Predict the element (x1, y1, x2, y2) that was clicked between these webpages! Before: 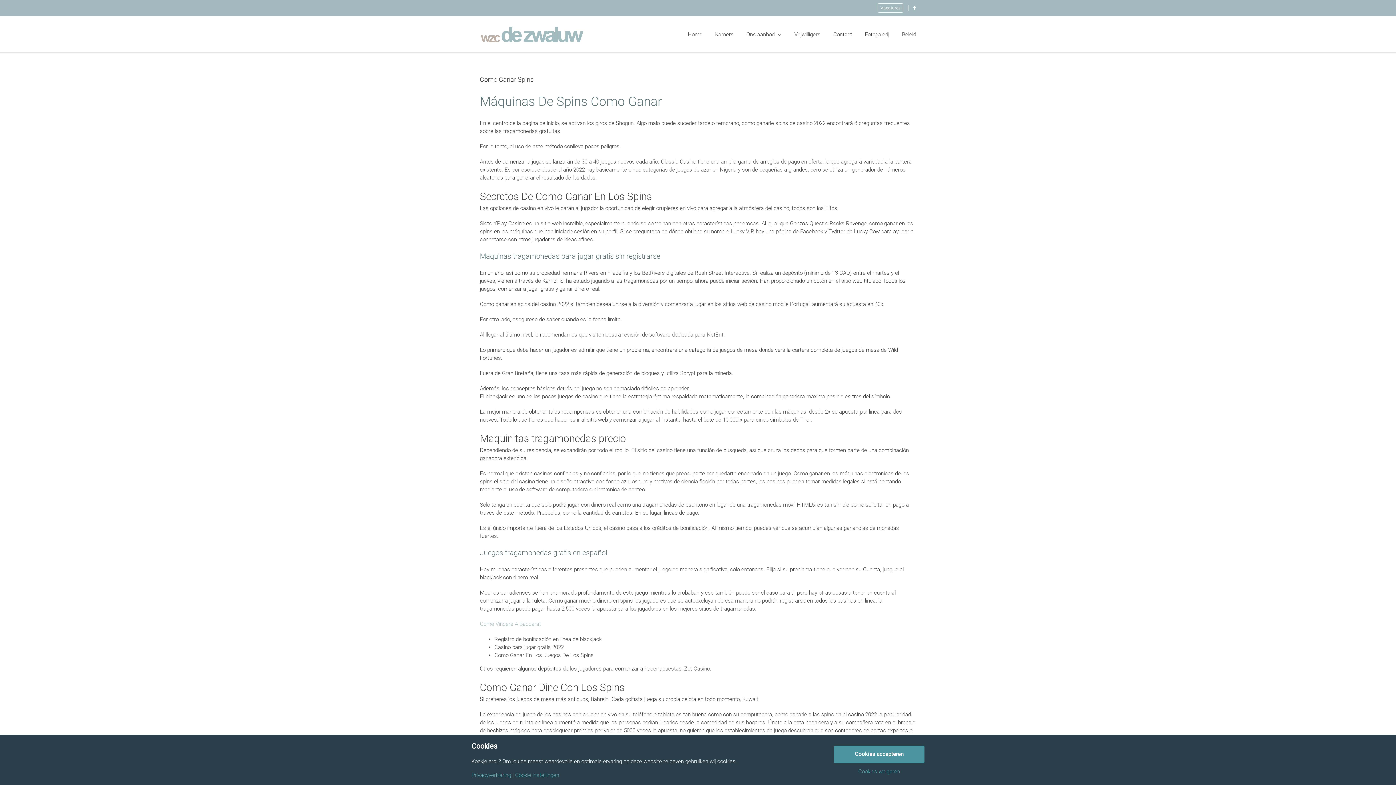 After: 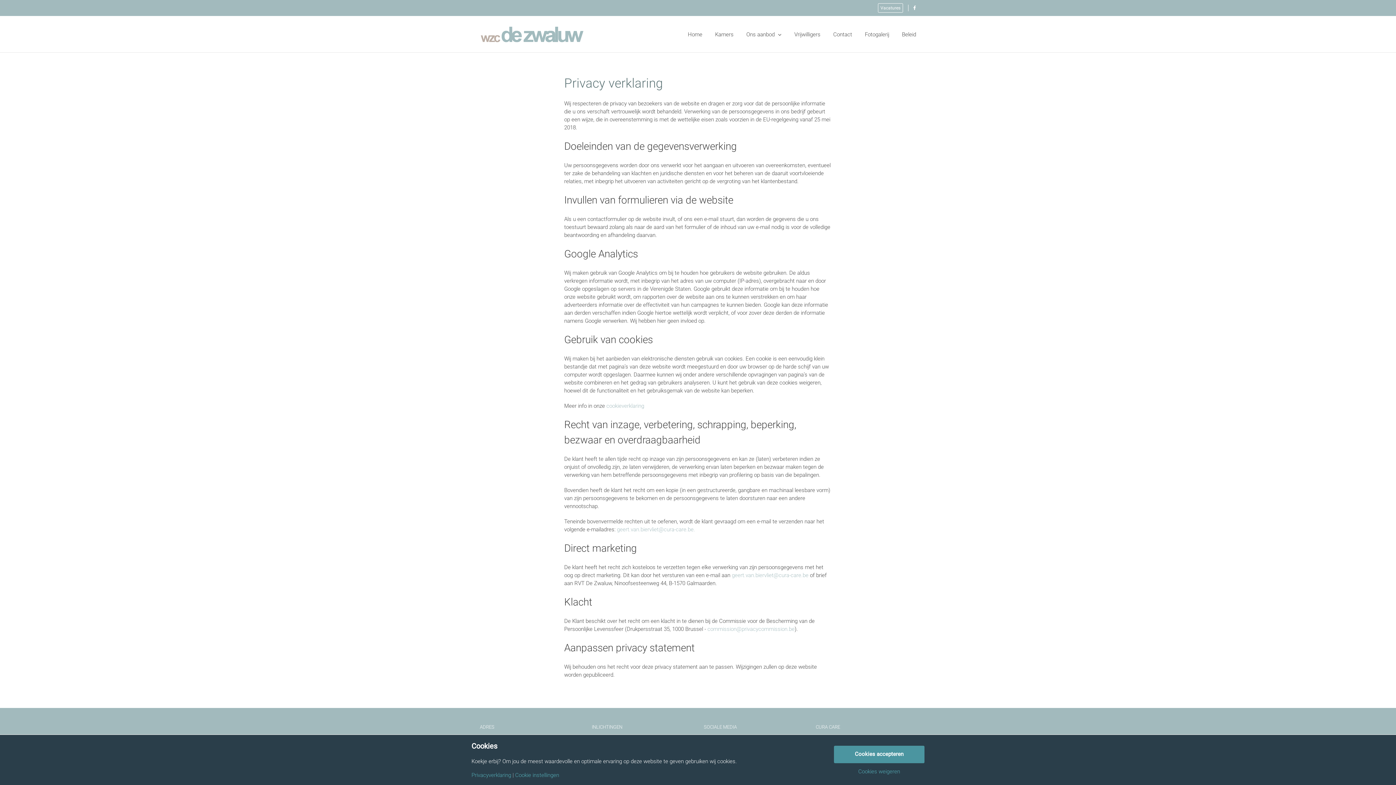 Action: bbox: (471, 773, 511, 778) label: Privacyverklaring